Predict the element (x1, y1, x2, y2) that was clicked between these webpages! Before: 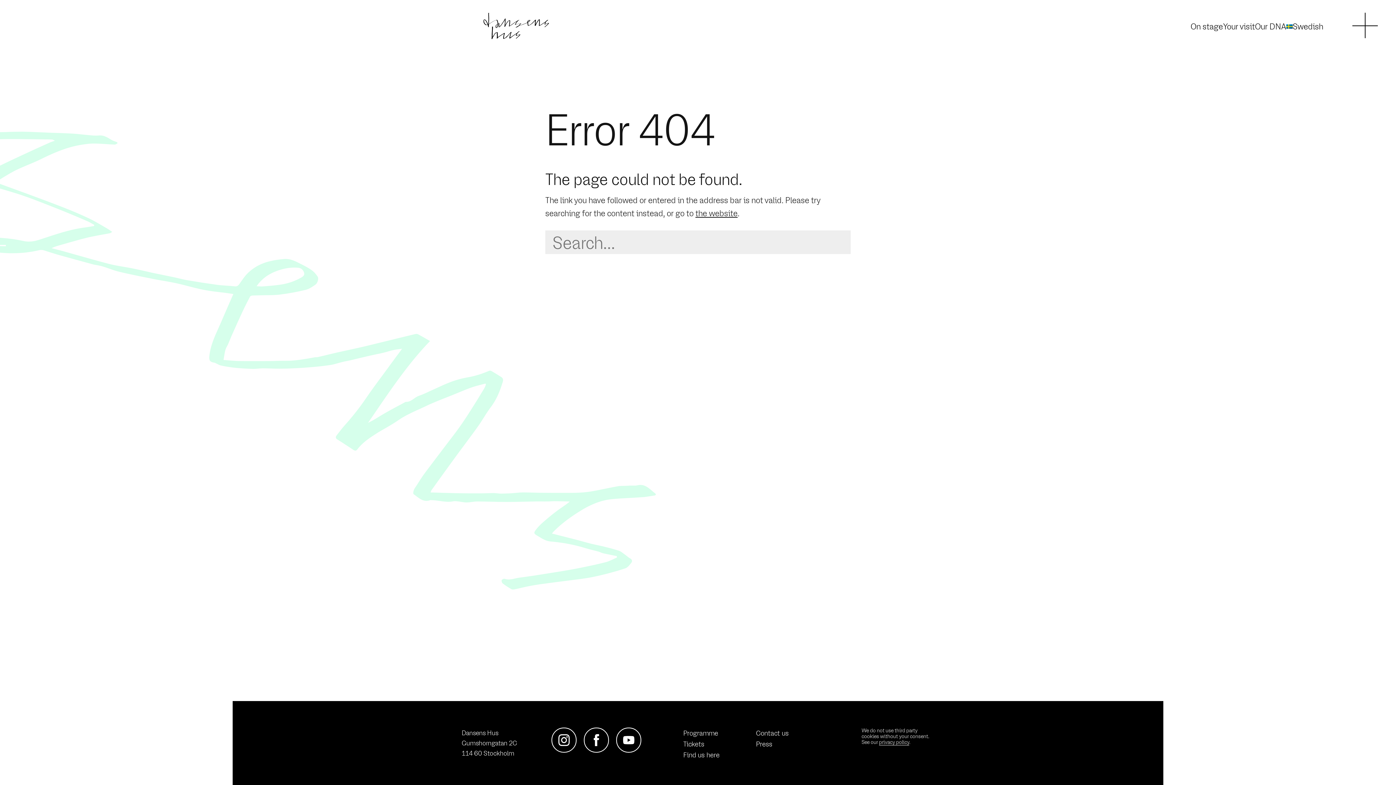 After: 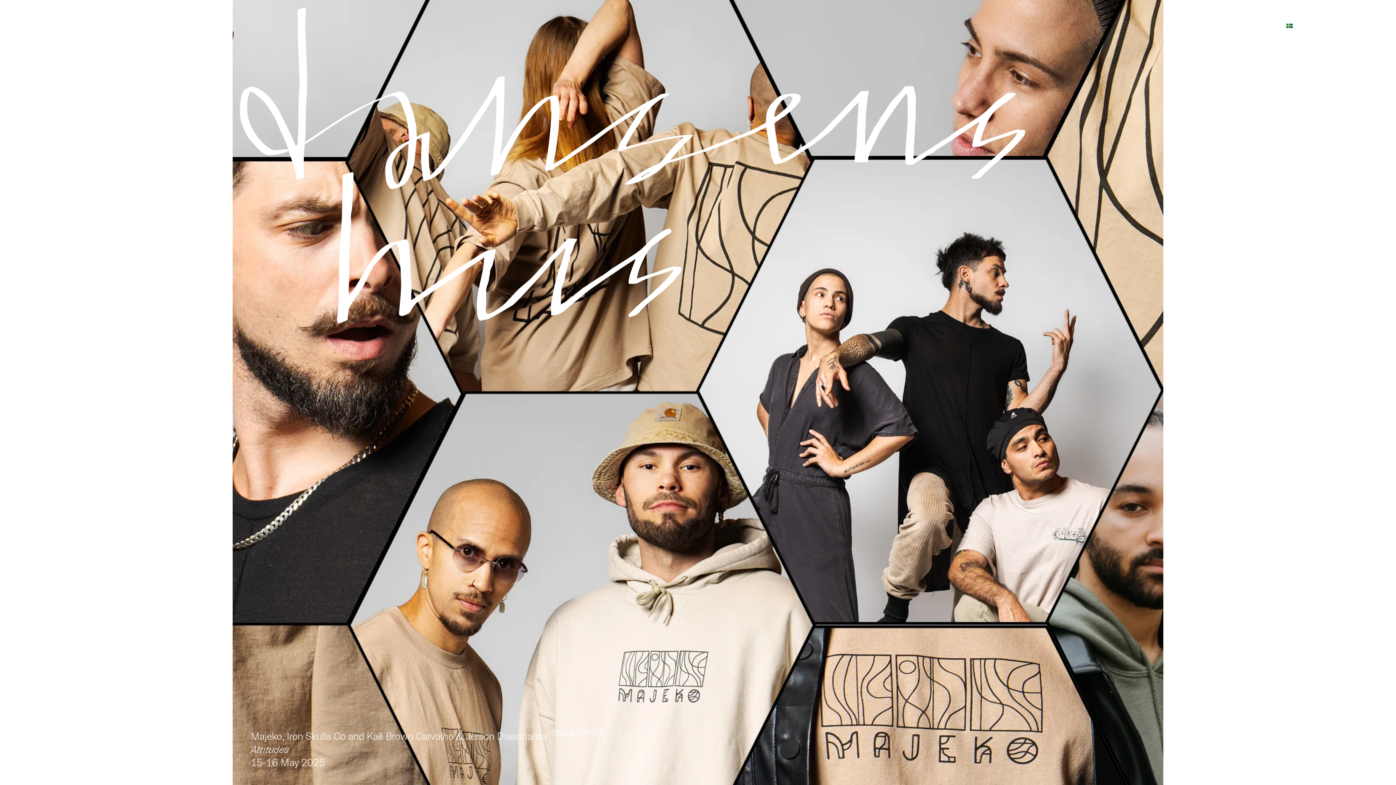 Action: label: the website bbox: (695, 208, 737, 218)